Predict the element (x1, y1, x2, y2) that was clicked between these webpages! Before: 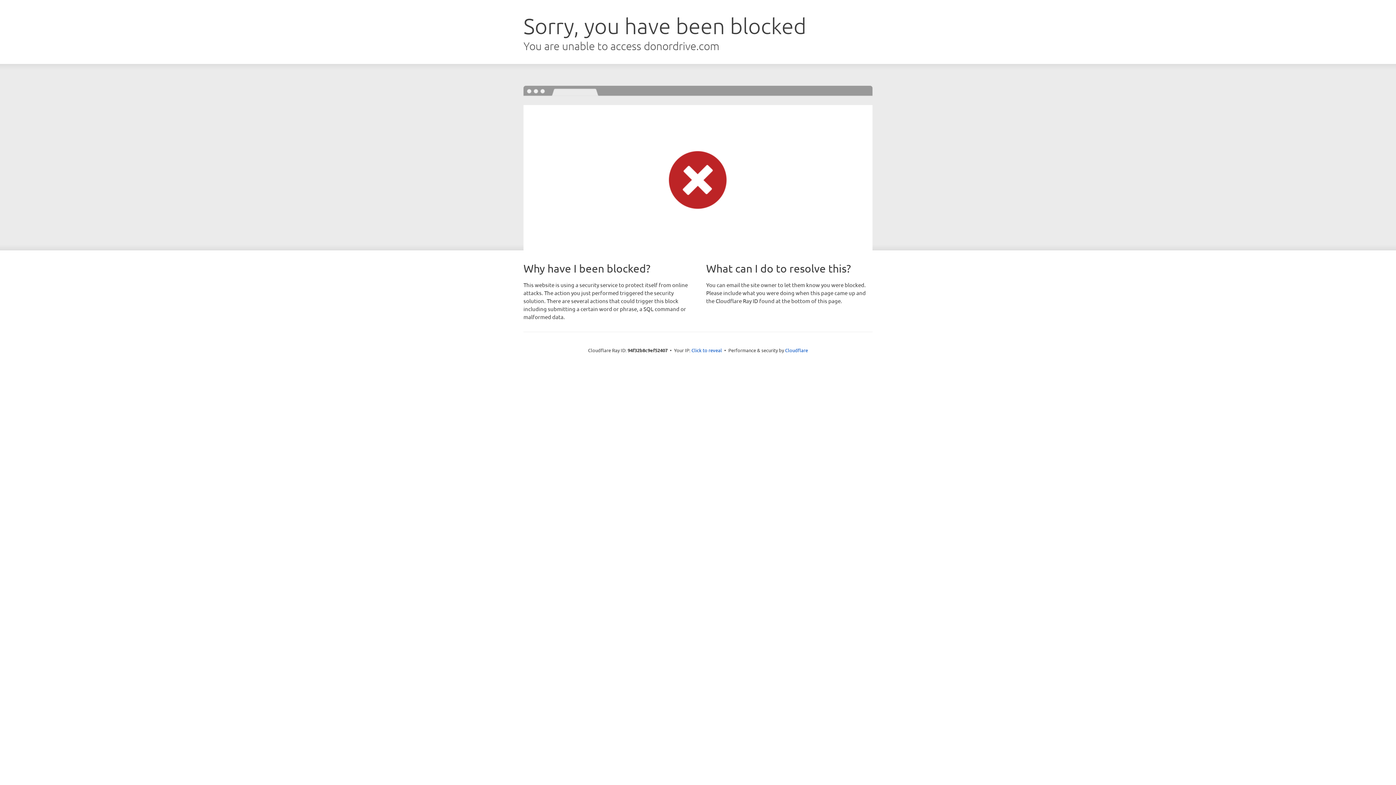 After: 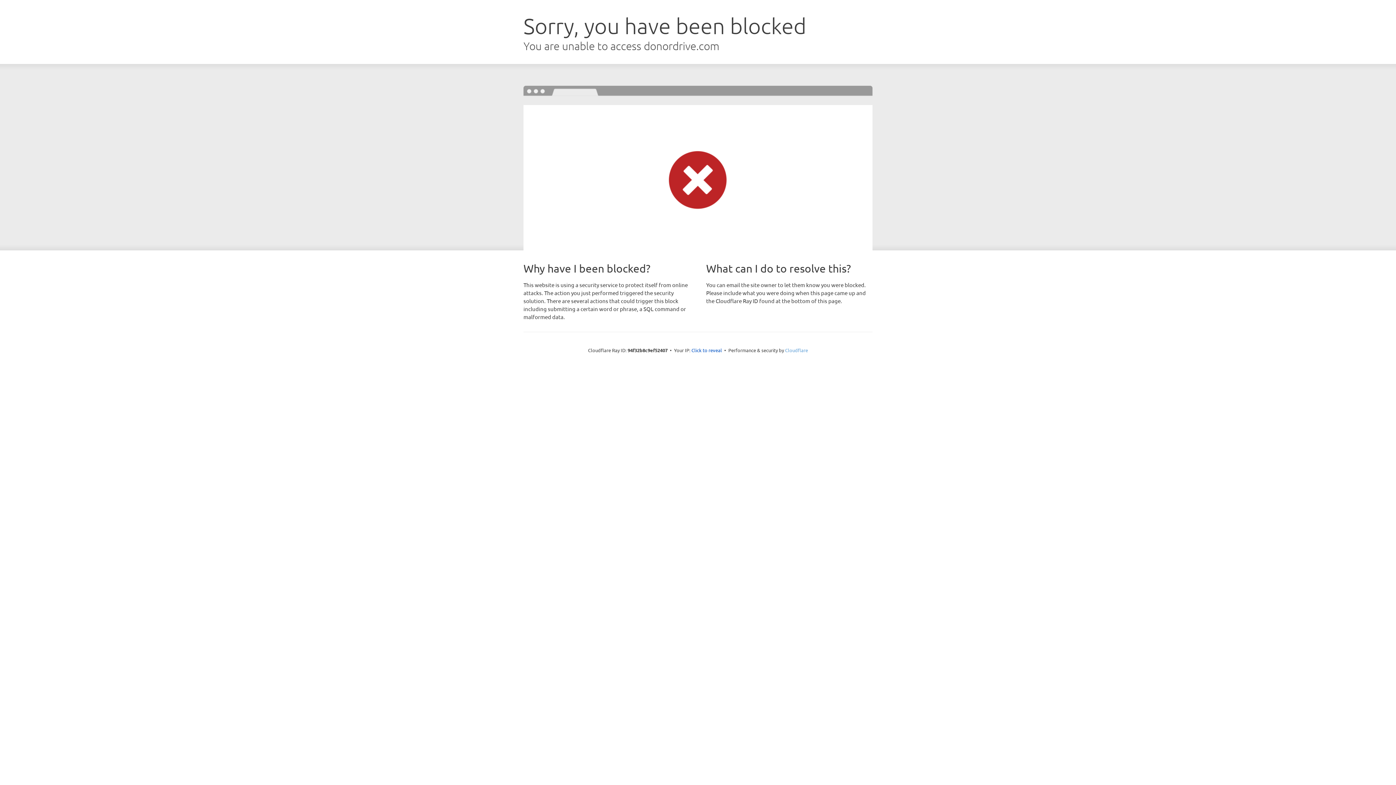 Action: label: Cloudflare bbox: (785, 347, 808, 353)